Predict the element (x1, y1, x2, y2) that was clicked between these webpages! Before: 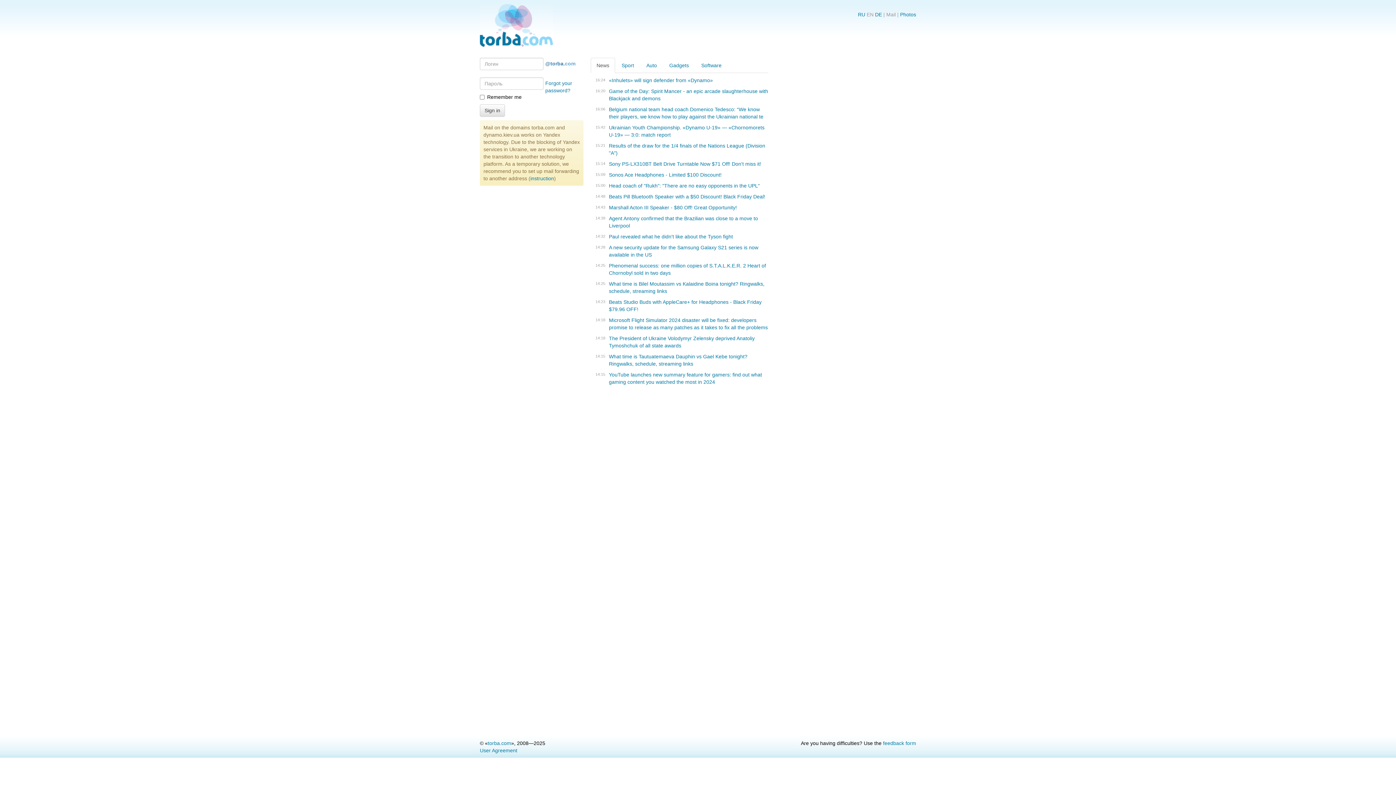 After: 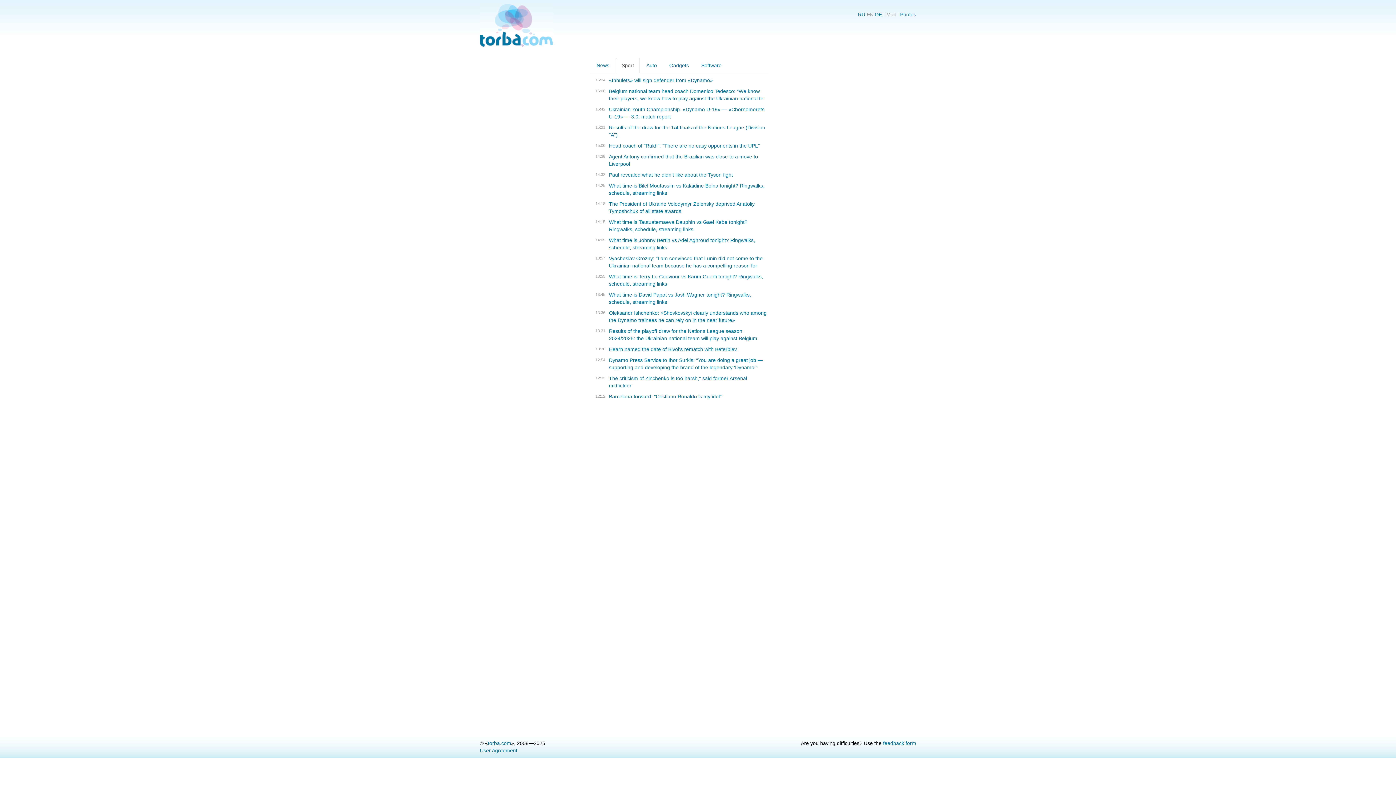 Action: label: Sport bbox: (616, 57, 640, 73)